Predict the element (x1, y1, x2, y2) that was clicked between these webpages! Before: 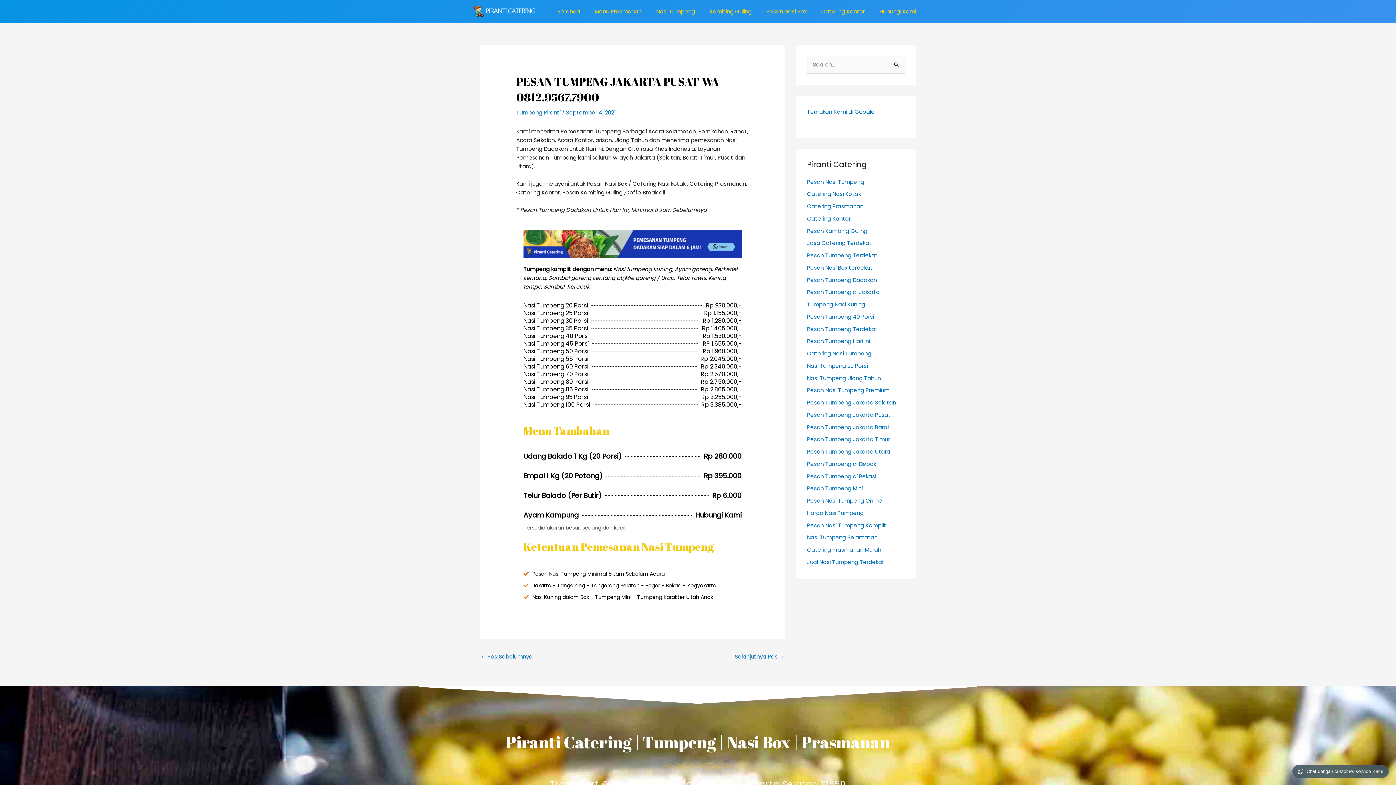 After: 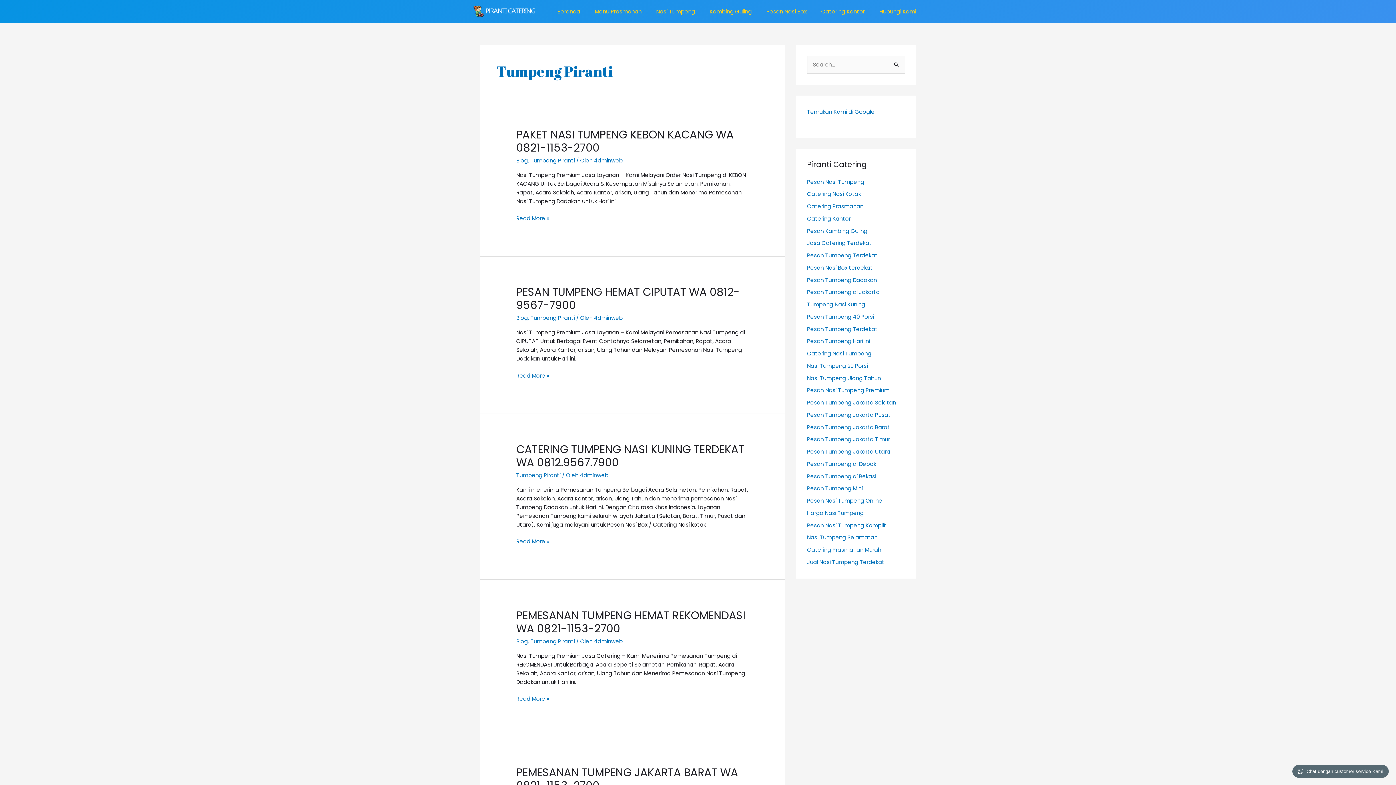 Action: bbox: (516, 108, 560, 116) label: Tumpeng Piranti